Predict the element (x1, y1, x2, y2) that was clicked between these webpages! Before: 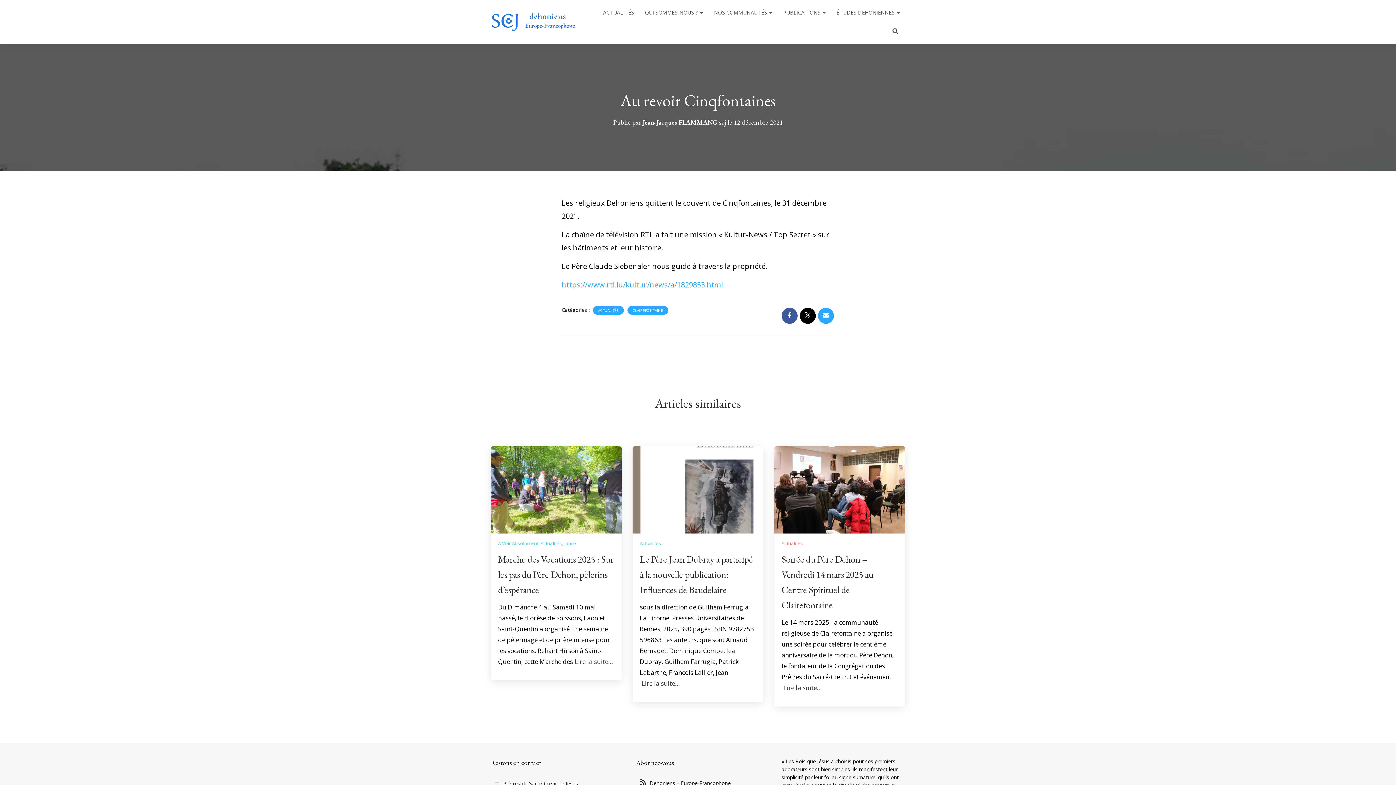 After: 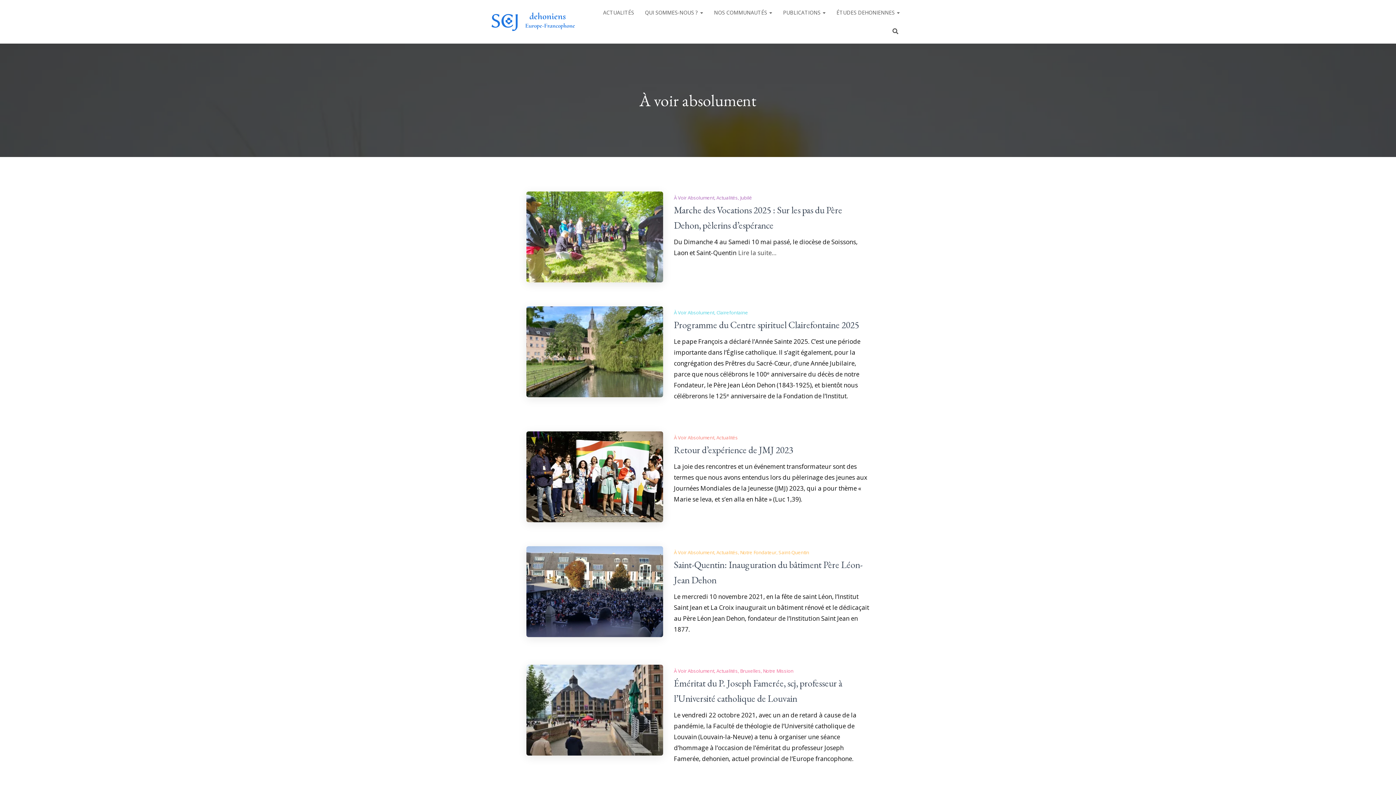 Action: bbox: (498, 540, 540, 546) label: À Voir Absolument